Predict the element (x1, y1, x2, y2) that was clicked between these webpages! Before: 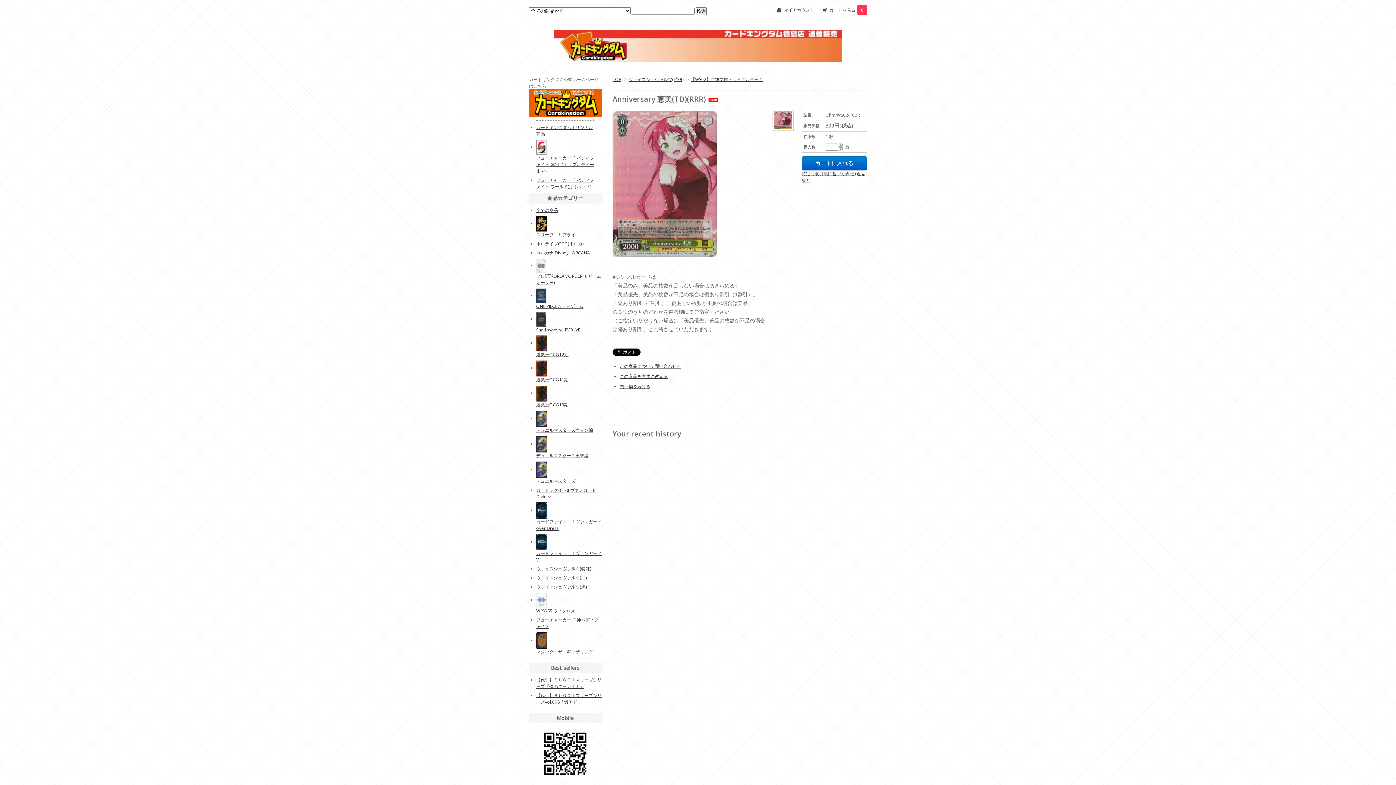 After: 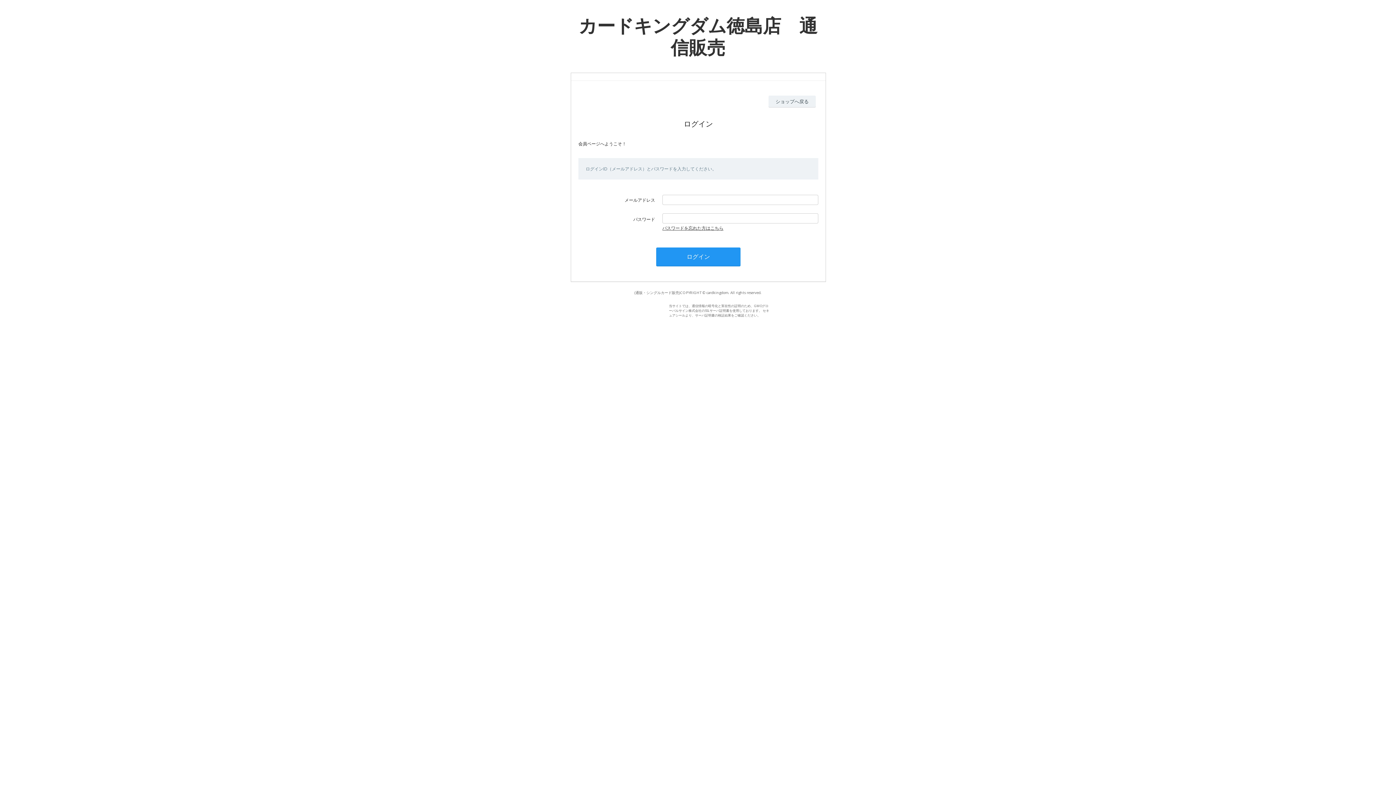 Action: bbox: (784, 6, 814, 13) label: マイアカウント